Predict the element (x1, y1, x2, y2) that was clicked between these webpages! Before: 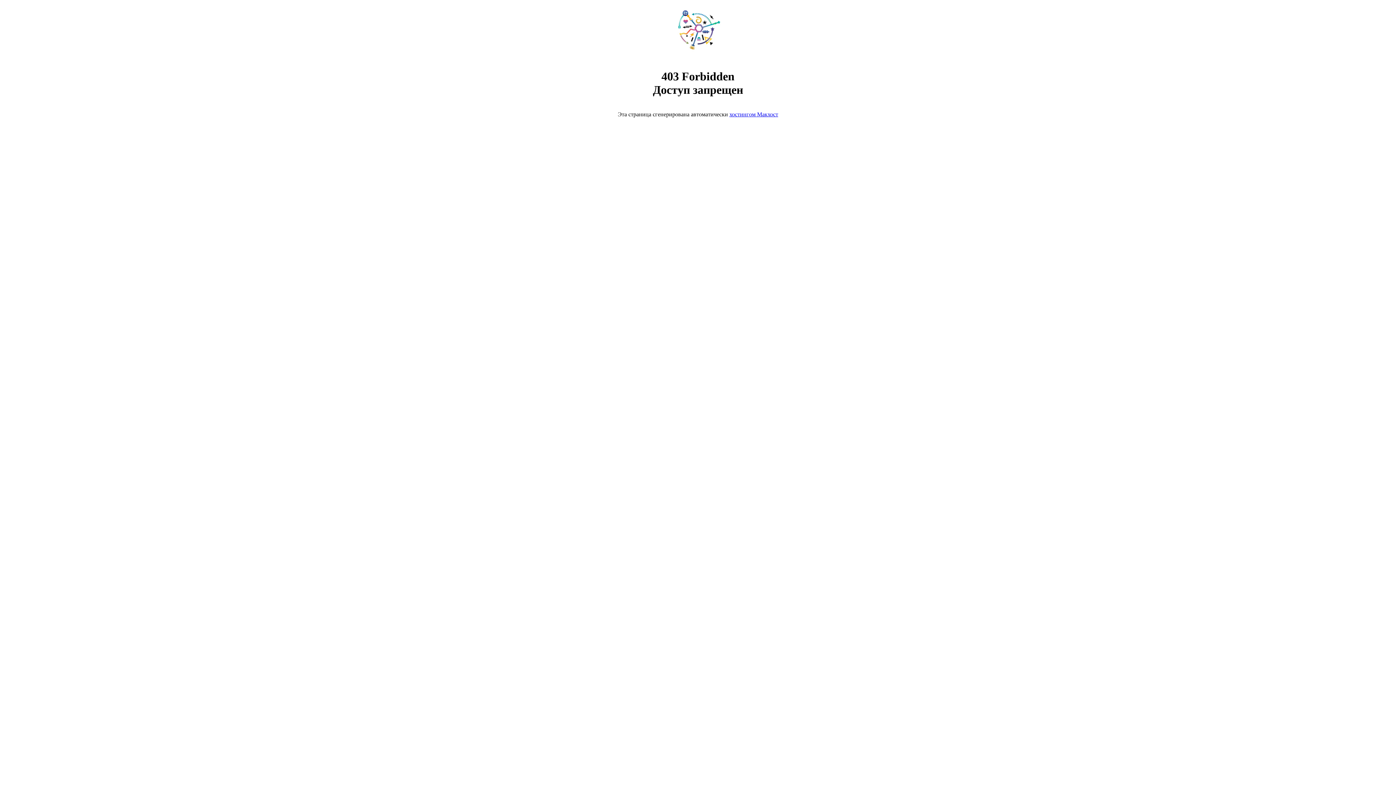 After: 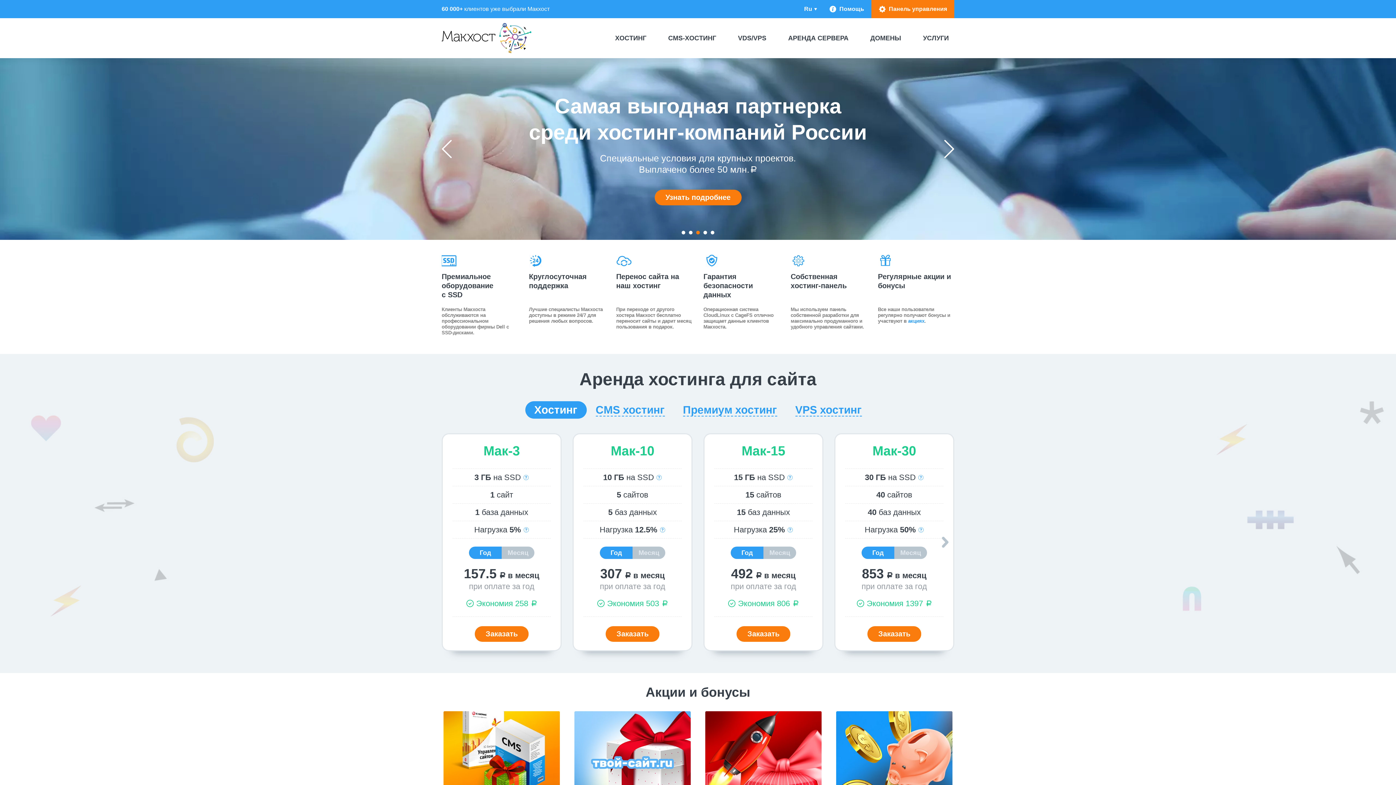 Action: bbox: (729, 111, 778, 117) label: хостингом Макхост